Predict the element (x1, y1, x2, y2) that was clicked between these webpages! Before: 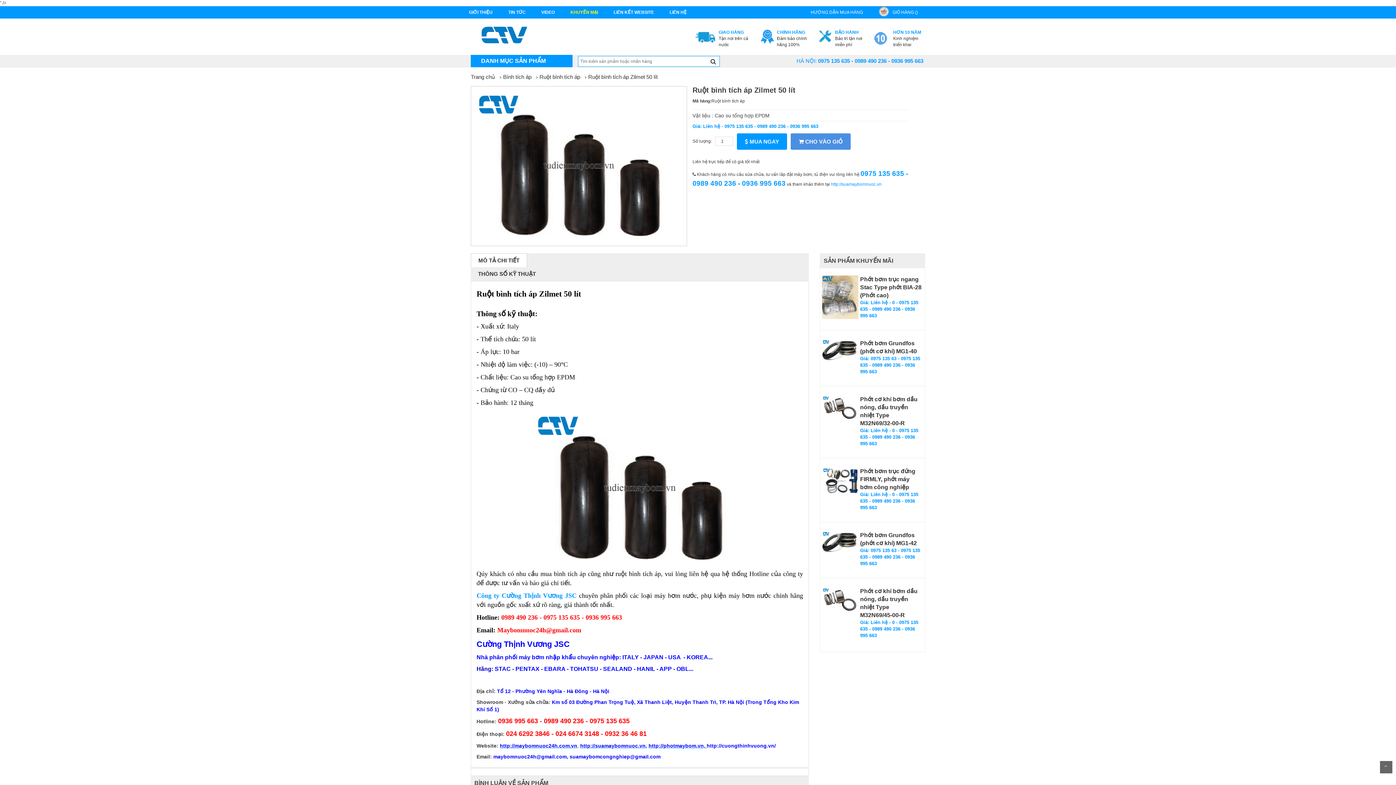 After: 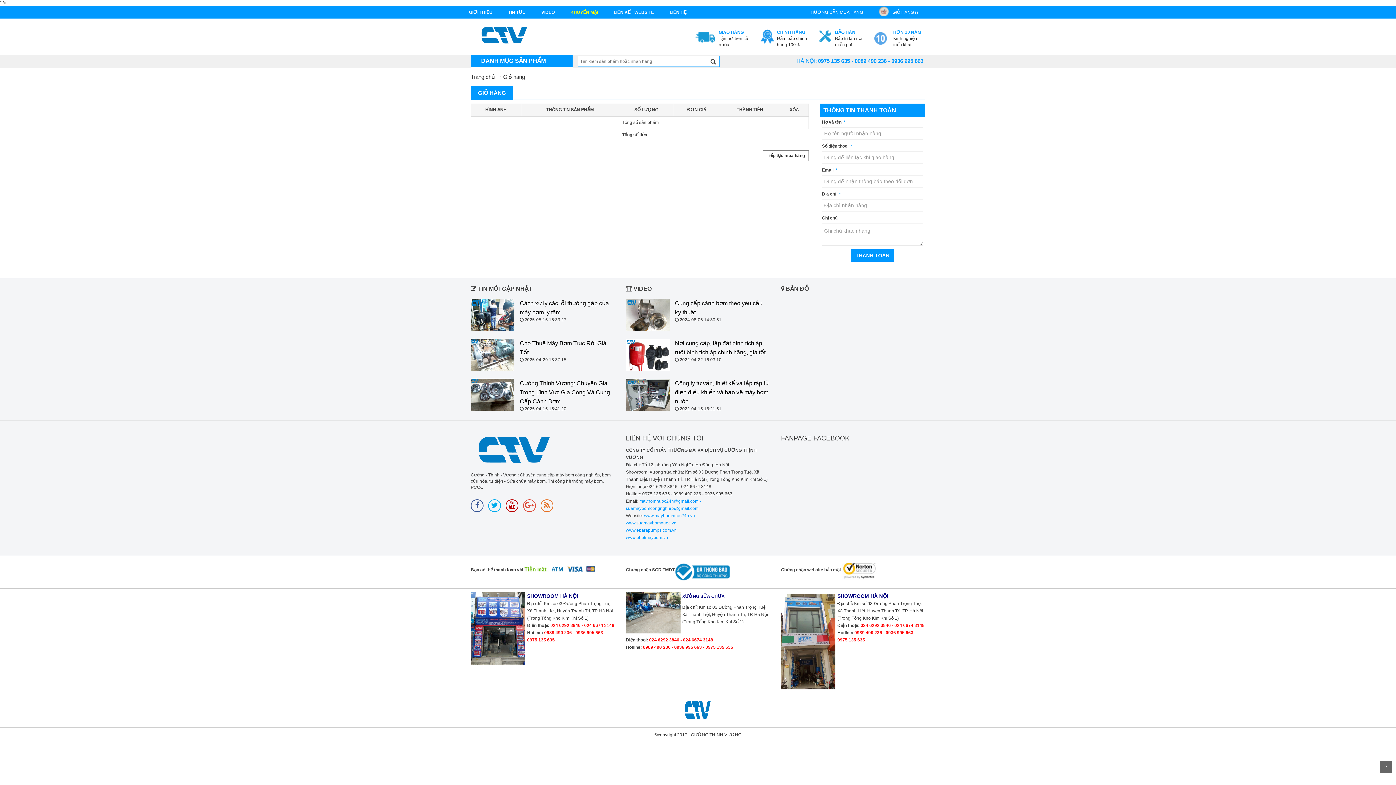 Action: label: GIỎ HÀNG () bbox: (892, 9, 918, 14)